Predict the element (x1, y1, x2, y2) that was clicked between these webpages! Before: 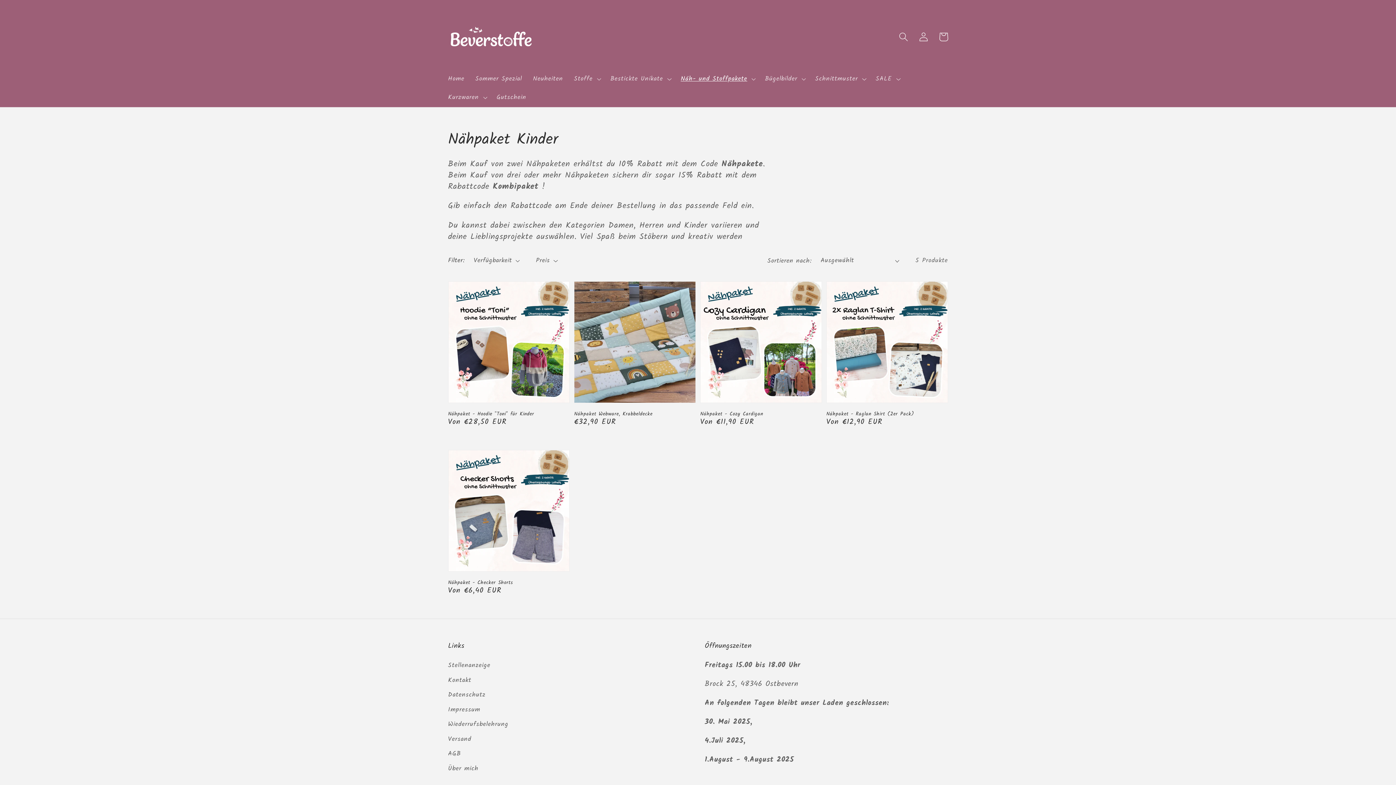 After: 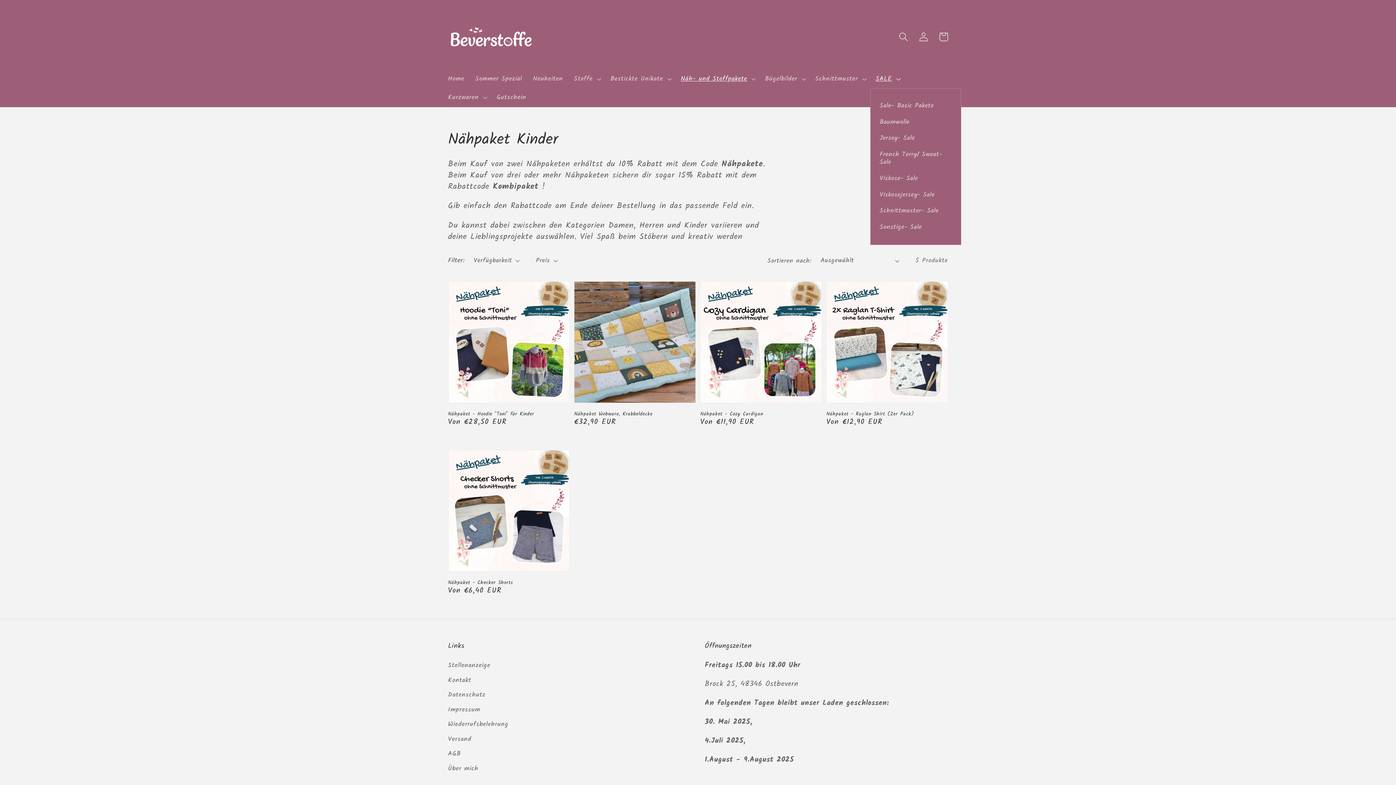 Action: bbox: (870, 69, 904, 88) label: SALE